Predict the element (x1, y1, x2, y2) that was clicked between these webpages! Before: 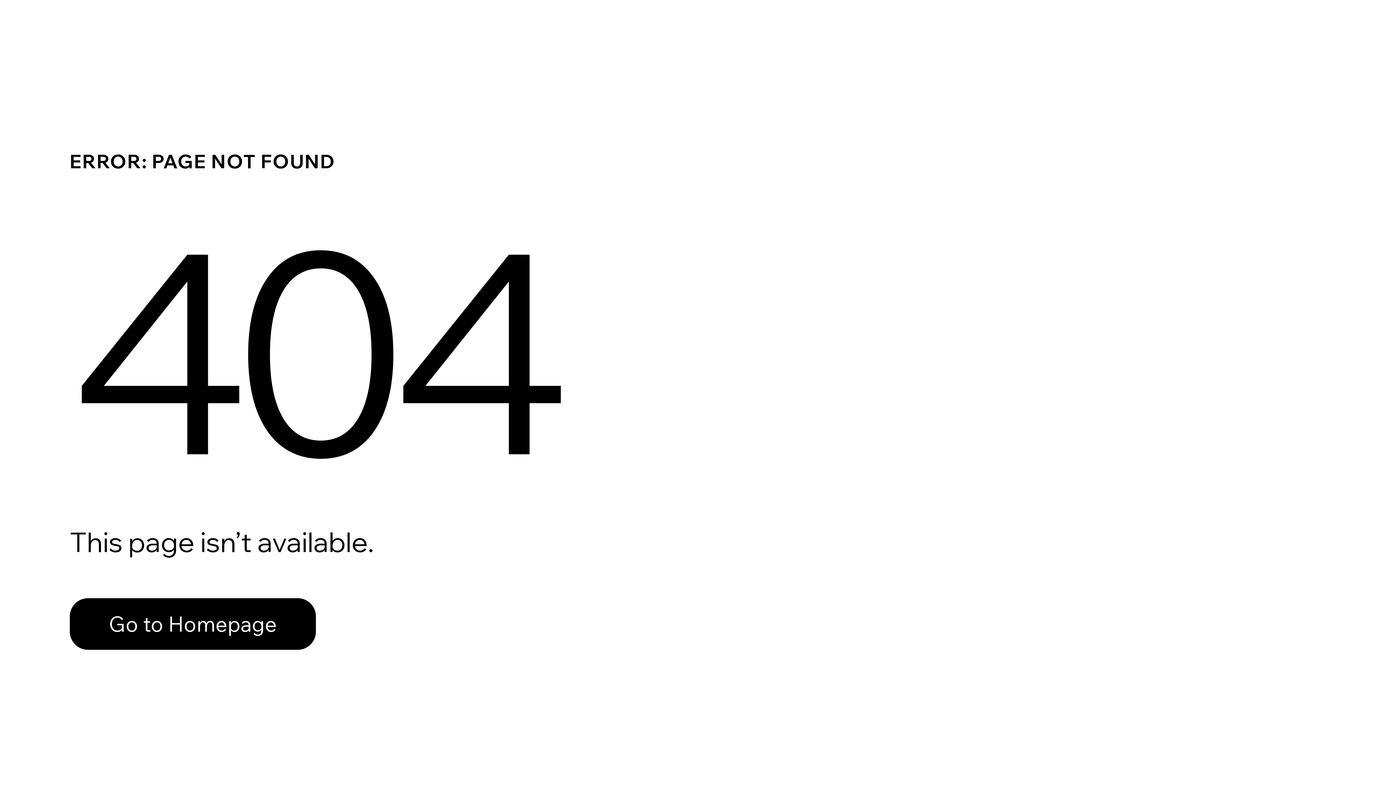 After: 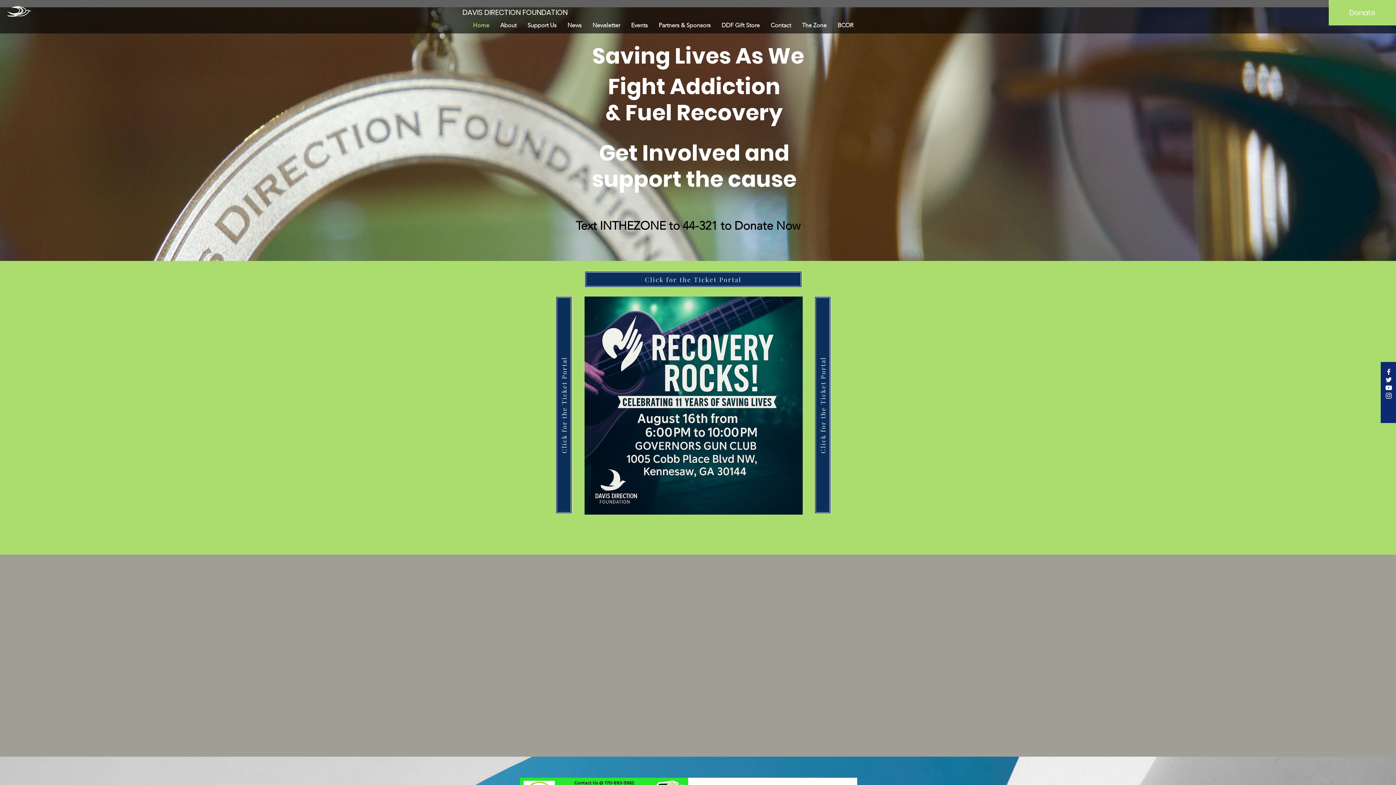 Action: label: Go to Homepage bbox: (69, 598, 316, 650)